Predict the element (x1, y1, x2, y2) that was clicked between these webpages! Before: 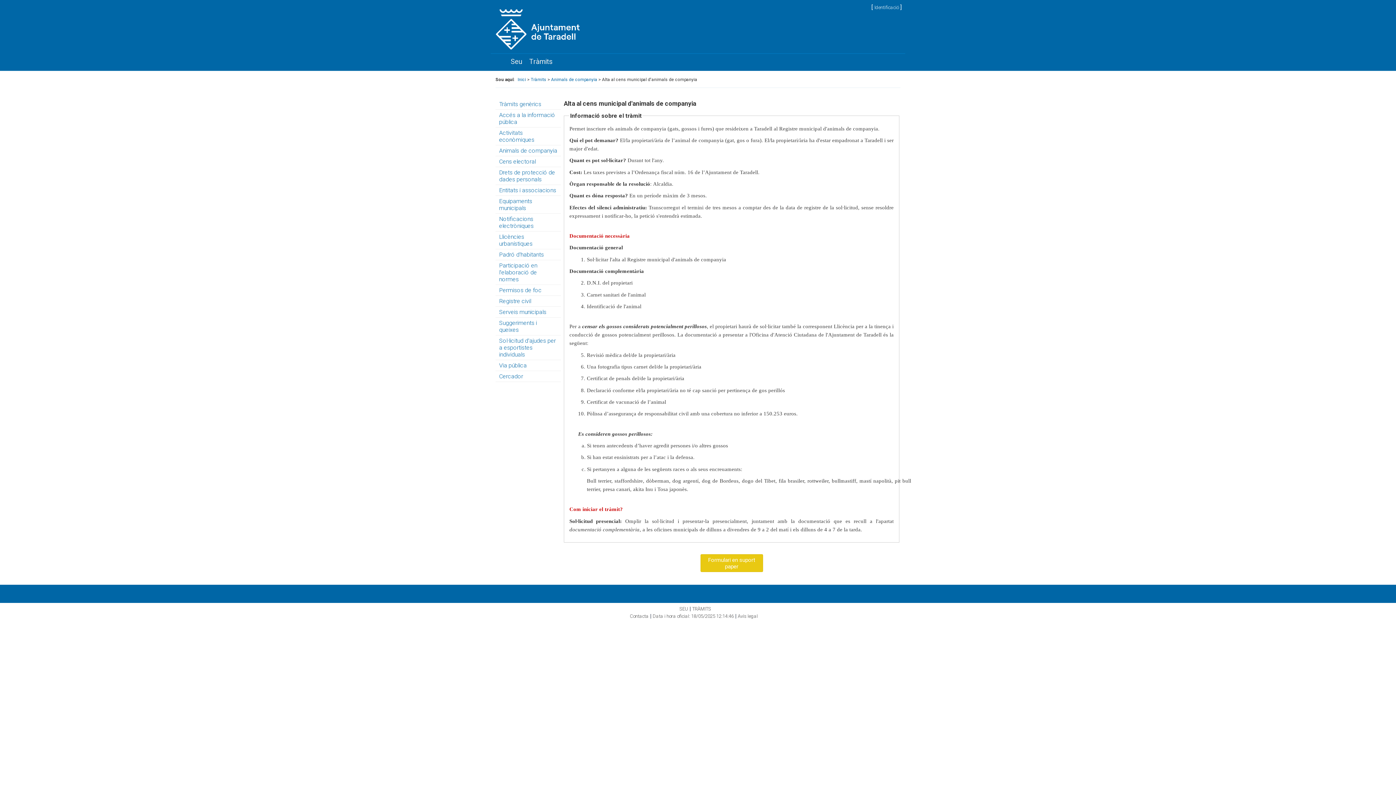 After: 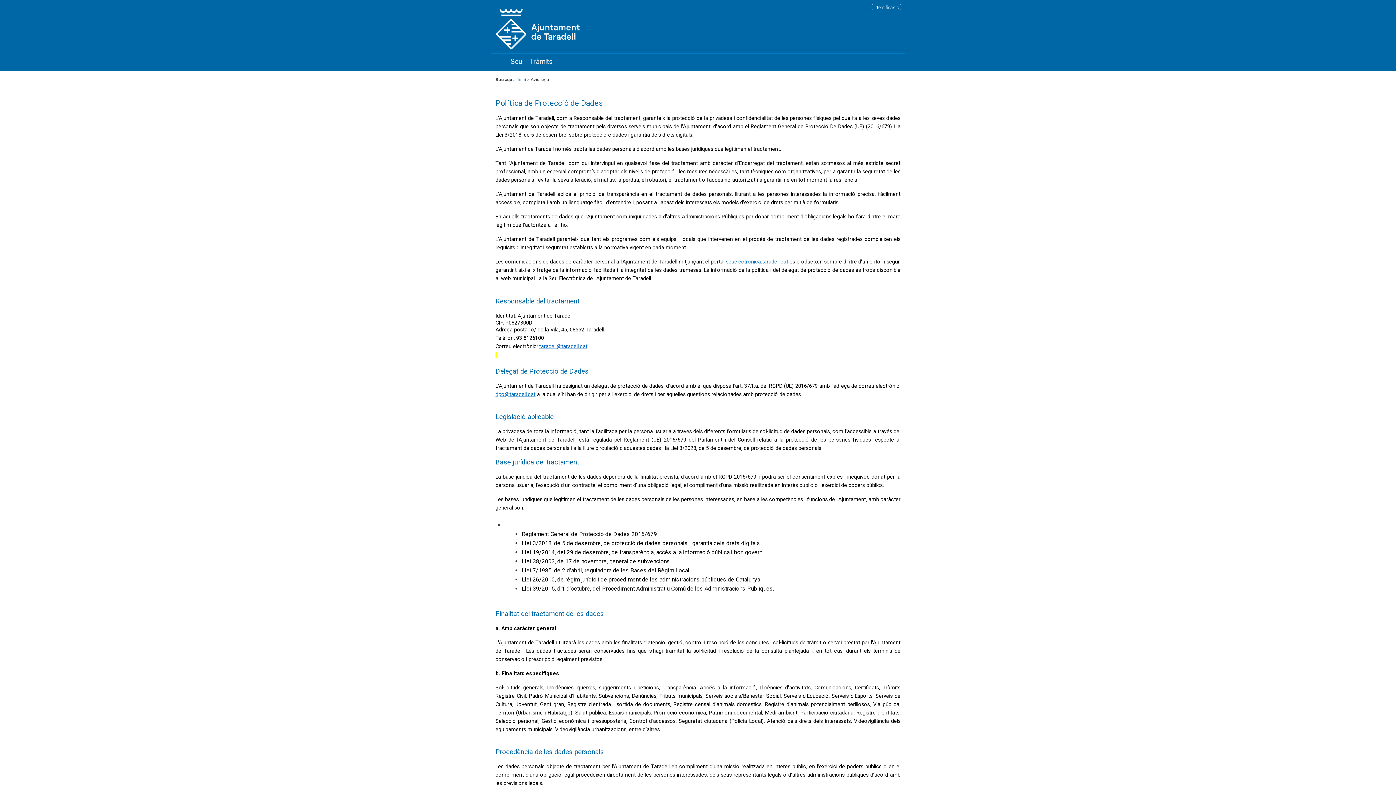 Action: label: Avís legal bbox: (738, 613, 758, 619)